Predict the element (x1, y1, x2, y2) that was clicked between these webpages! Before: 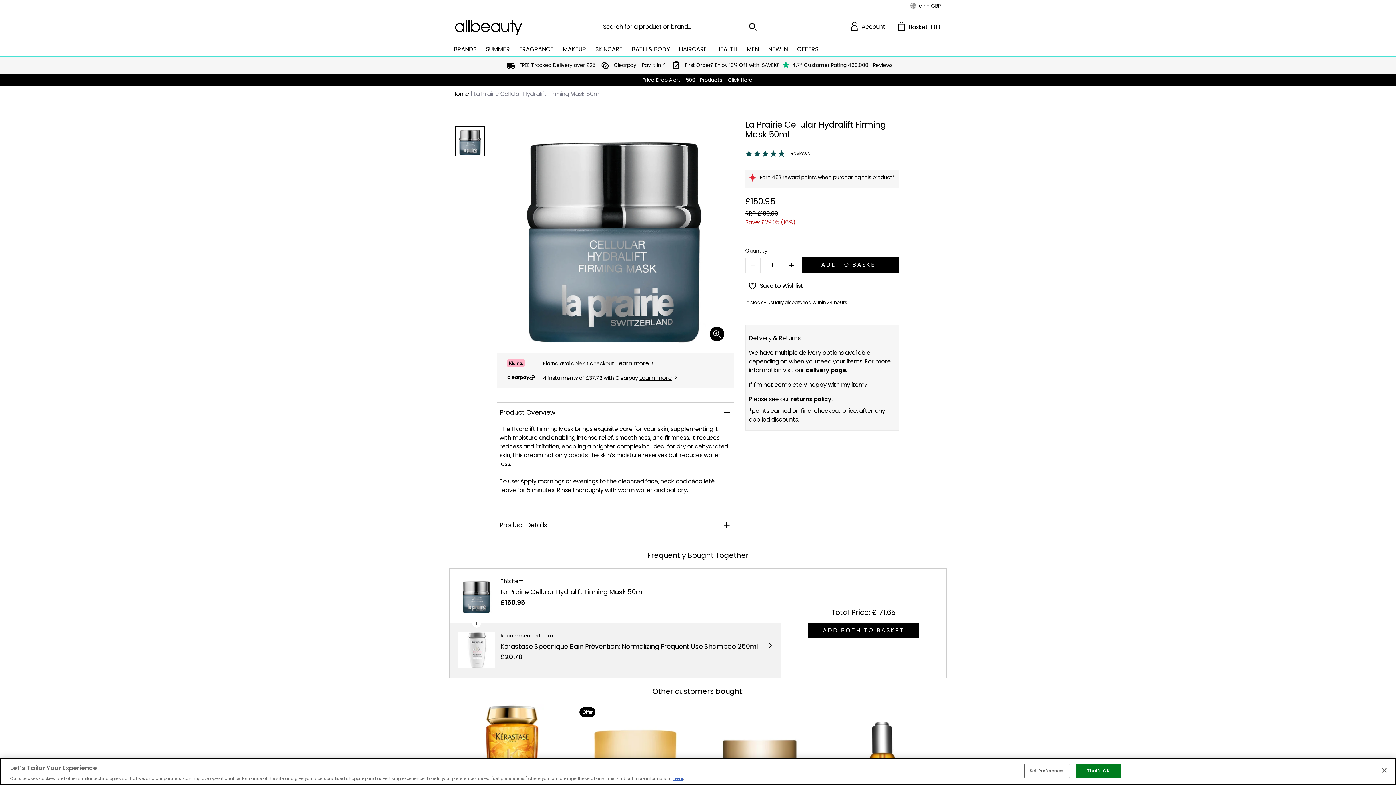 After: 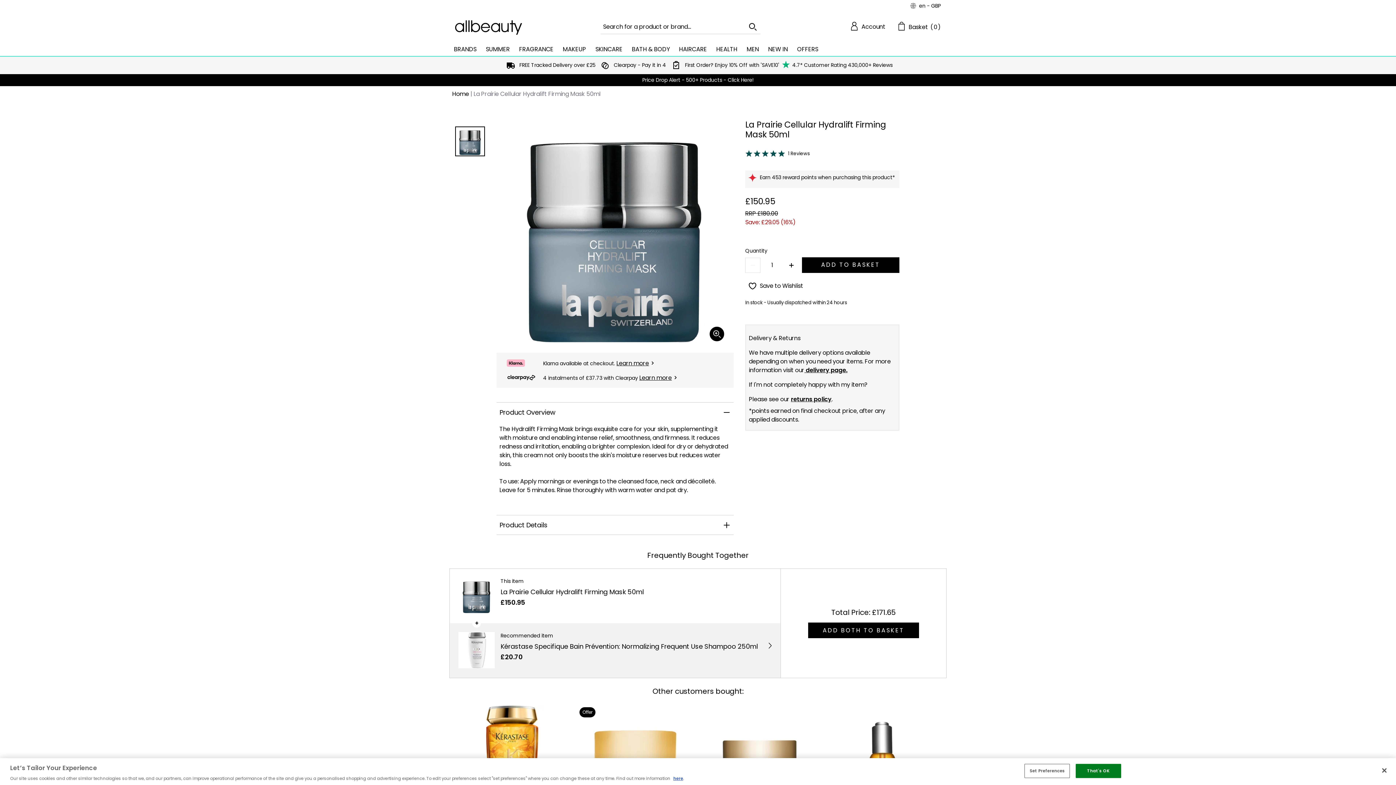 Action: bbox: (455, 126, 485, 156) label: Open image 1 - La Prairie Cellular Hydralift Firming Mask 50ml